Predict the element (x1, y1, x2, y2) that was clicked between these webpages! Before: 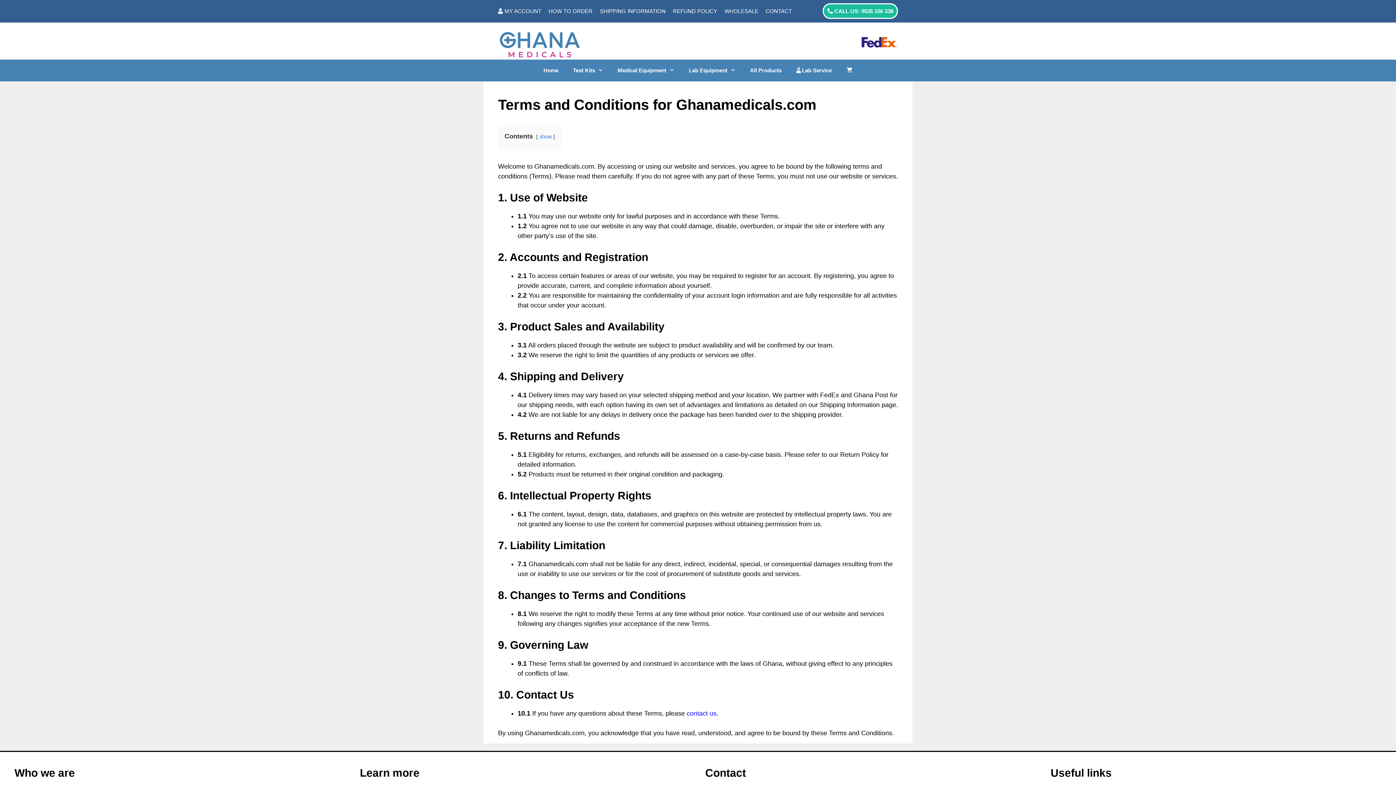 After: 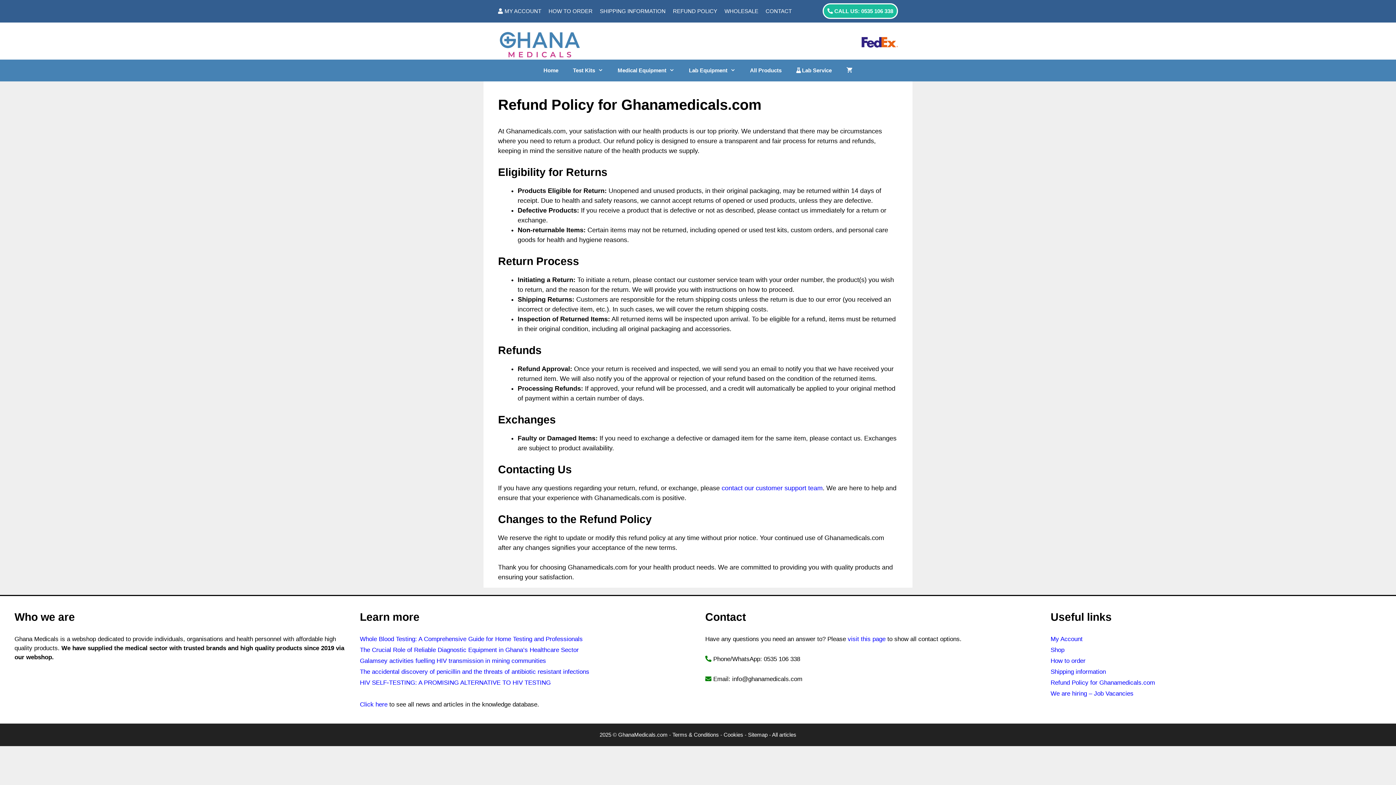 Action: bbox: (673, 8, 717, 14) label: REFUND POLICY